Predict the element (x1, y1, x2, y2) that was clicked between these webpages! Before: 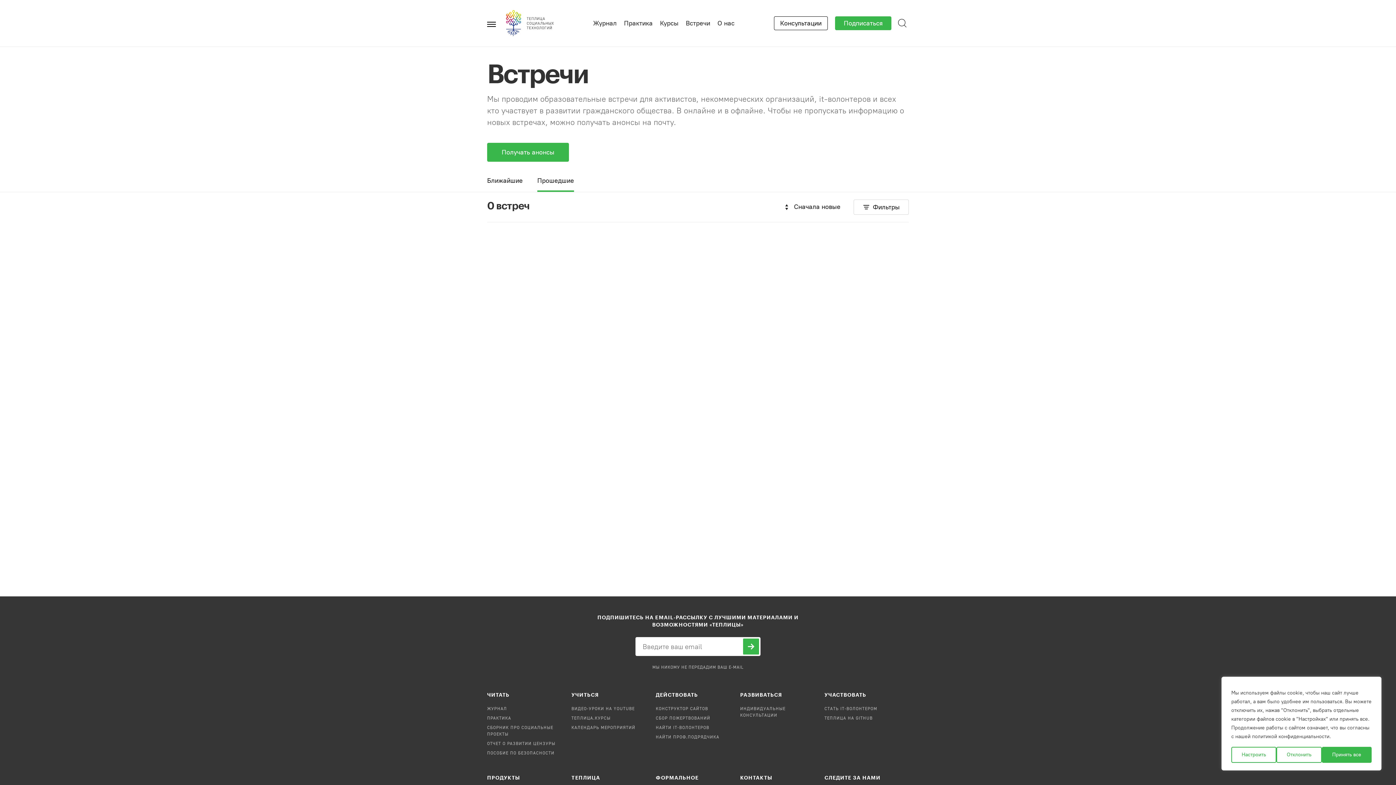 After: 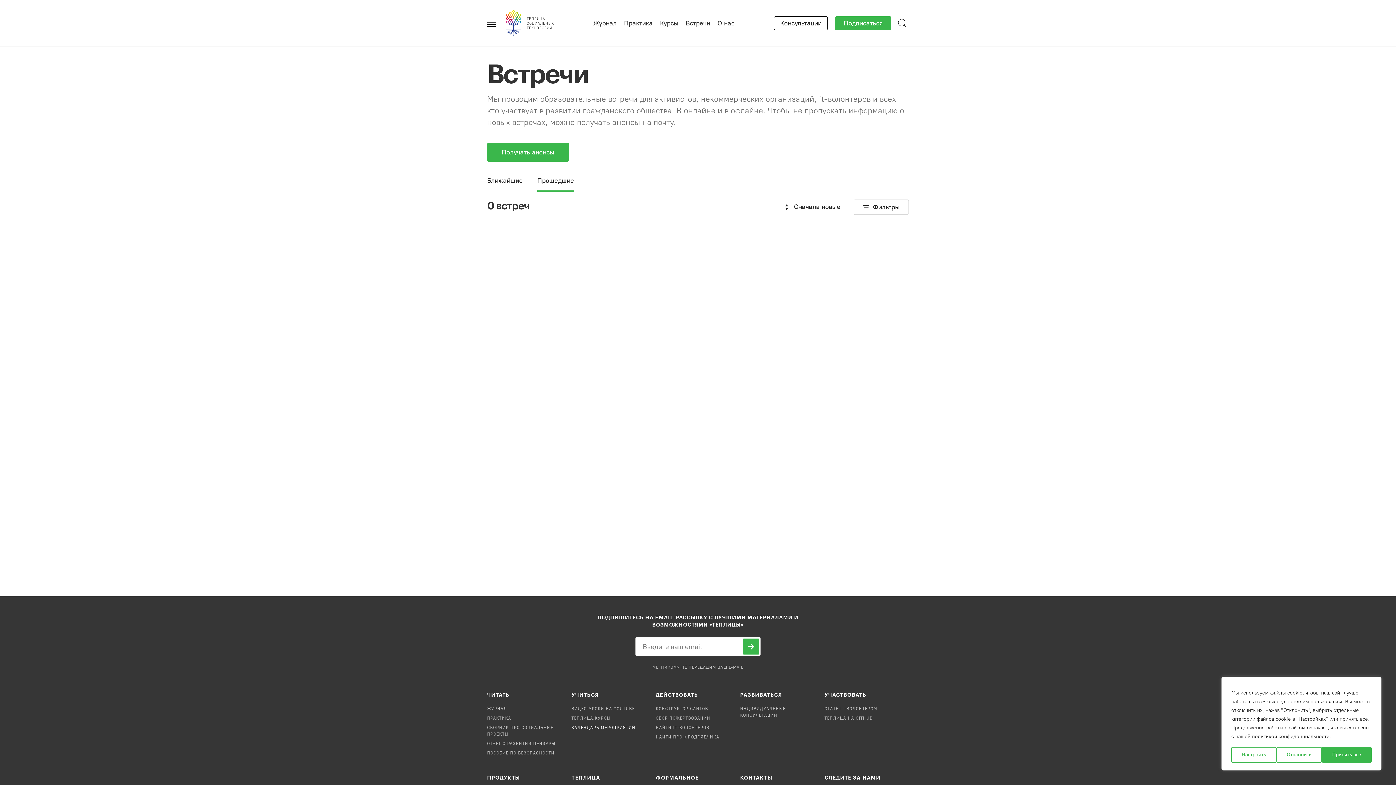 Action: label: КАЛЕНДАРЬ МЕРОПРИЯТИЙ bbox: (571, 726, 635, 730)